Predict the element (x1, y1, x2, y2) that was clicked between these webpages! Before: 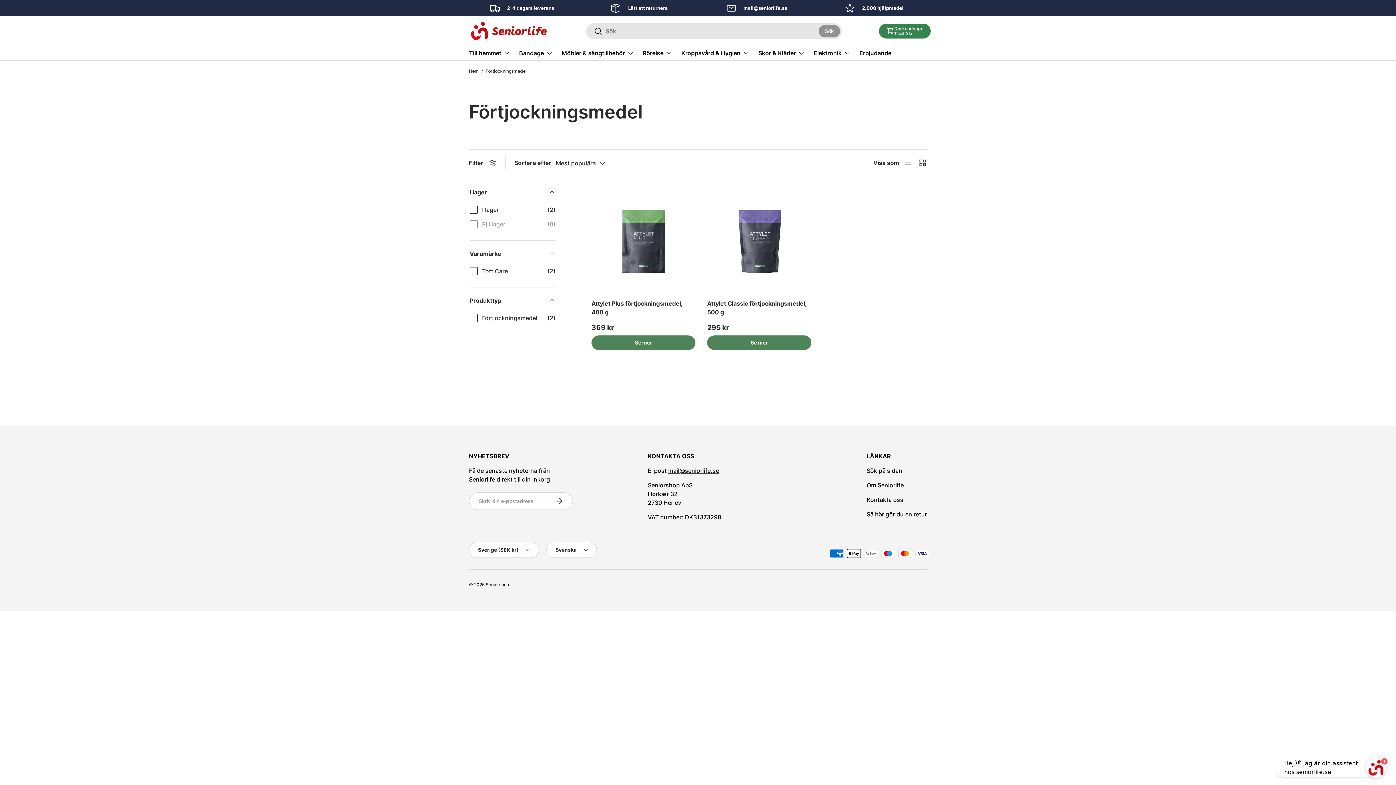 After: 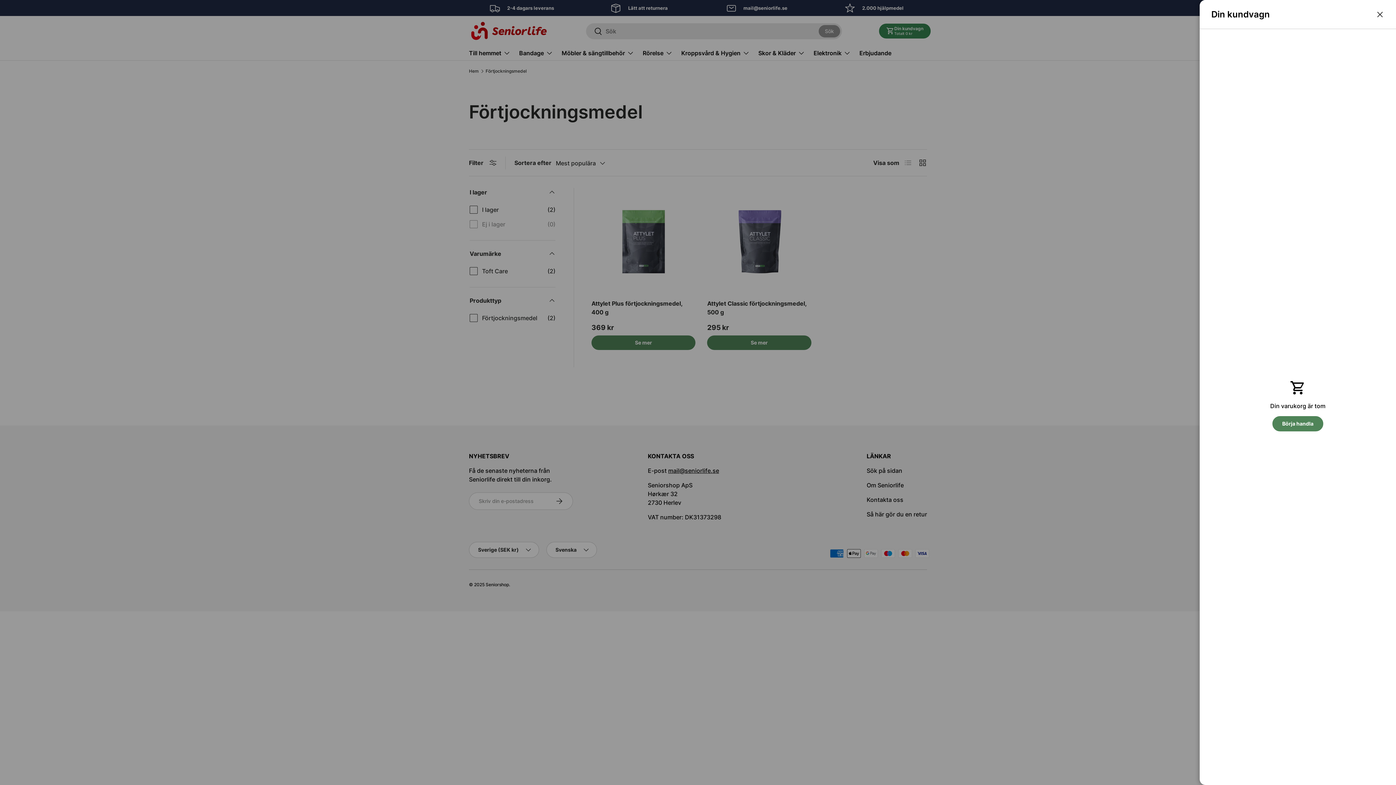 Action: bbox: (879, 23, 930, 38) label: Din kundvagn
Totalt 0 kr